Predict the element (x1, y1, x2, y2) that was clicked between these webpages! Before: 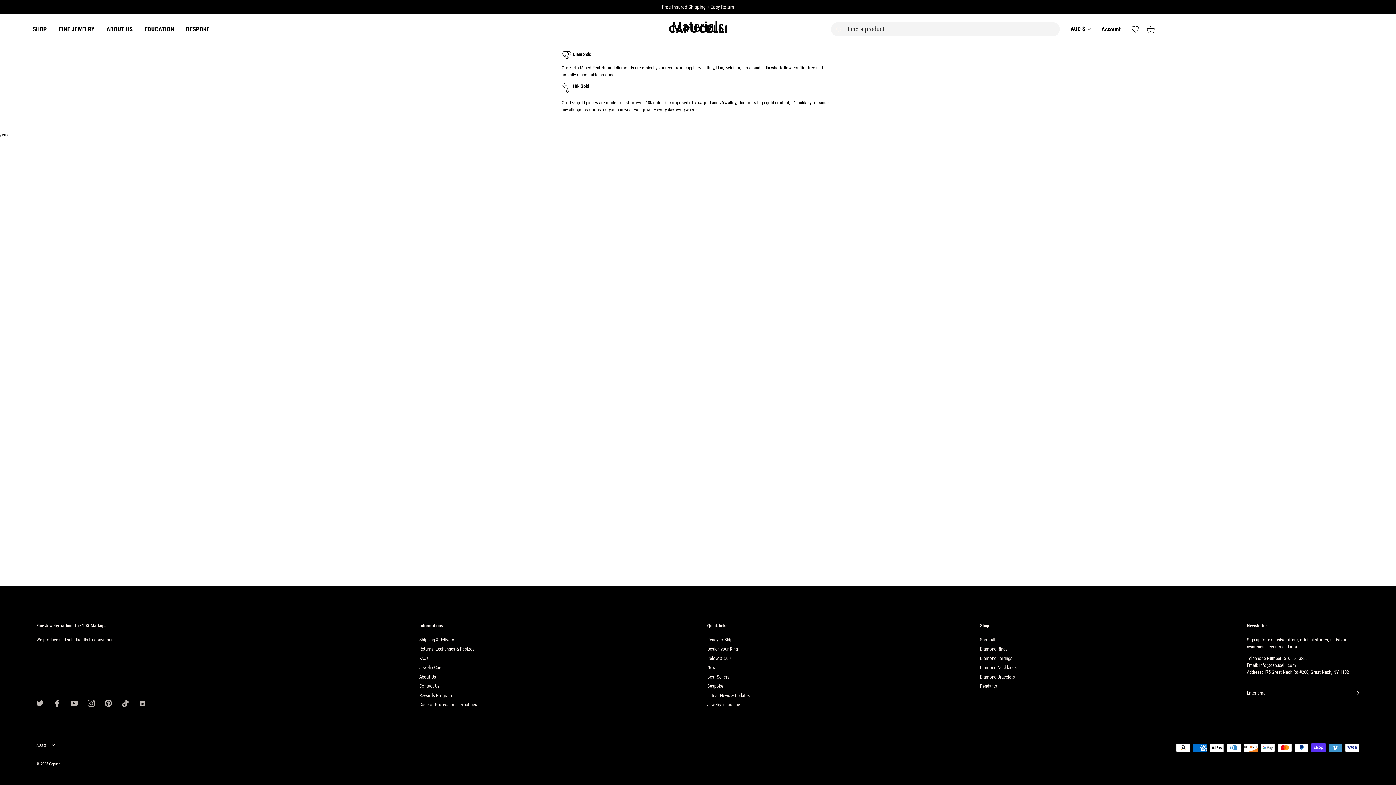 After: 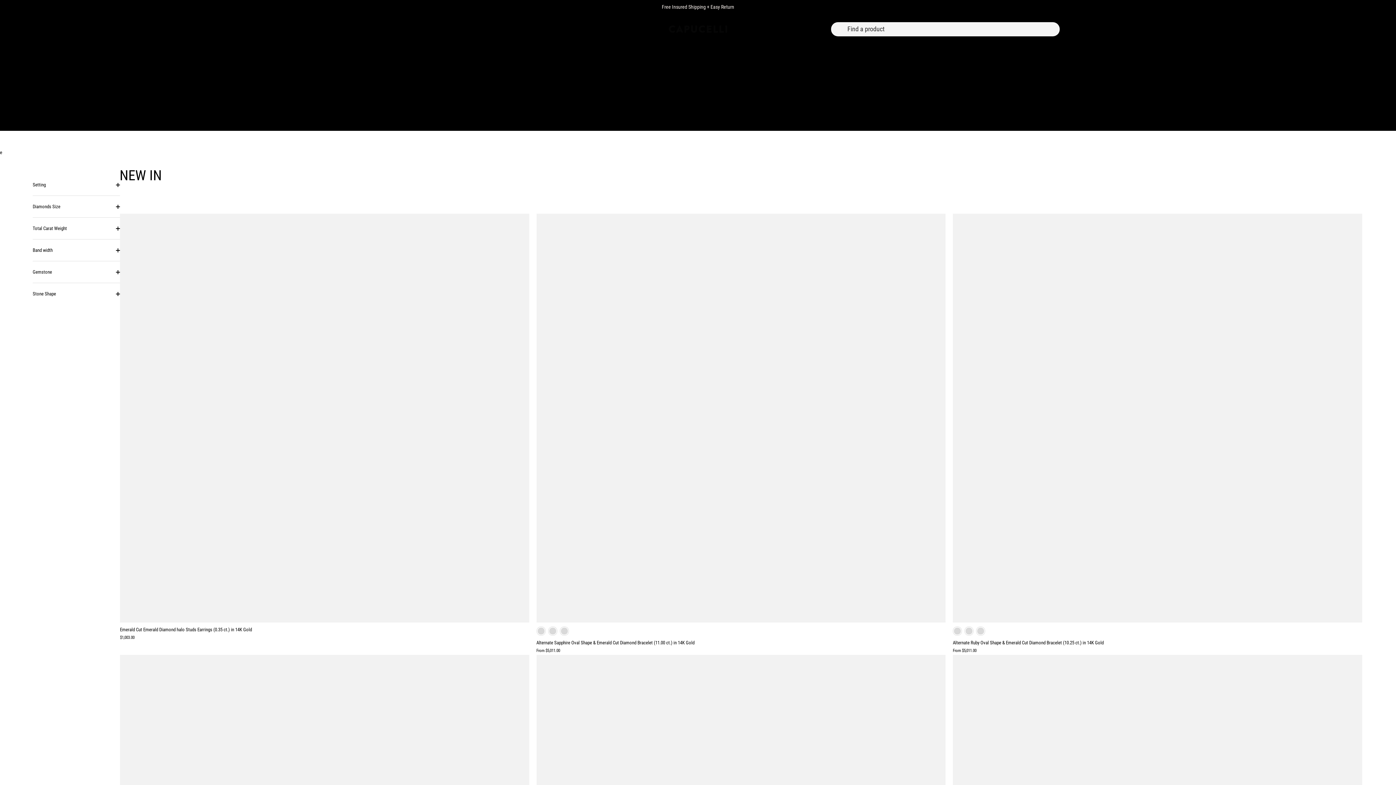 Action: bbox: (707, 665, 719, 670) label: New In